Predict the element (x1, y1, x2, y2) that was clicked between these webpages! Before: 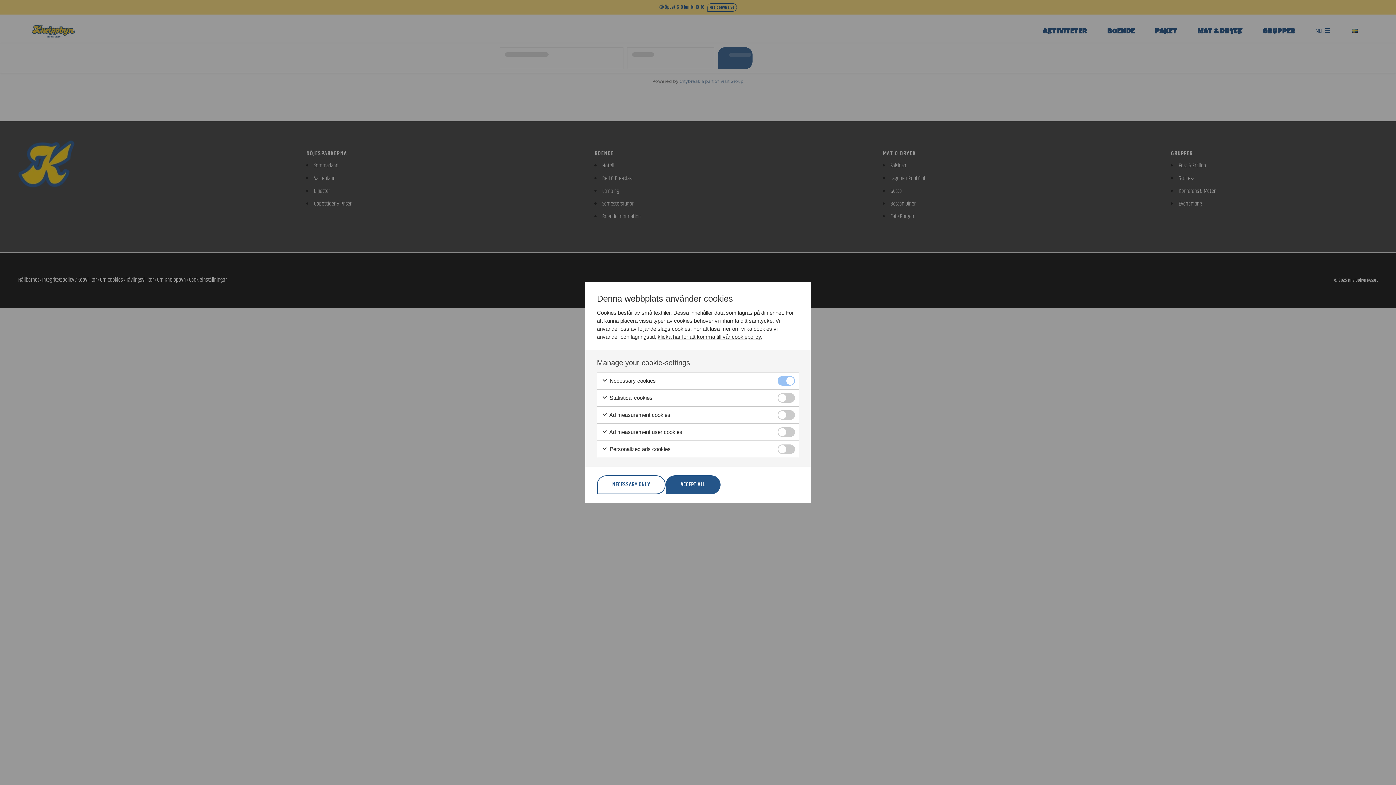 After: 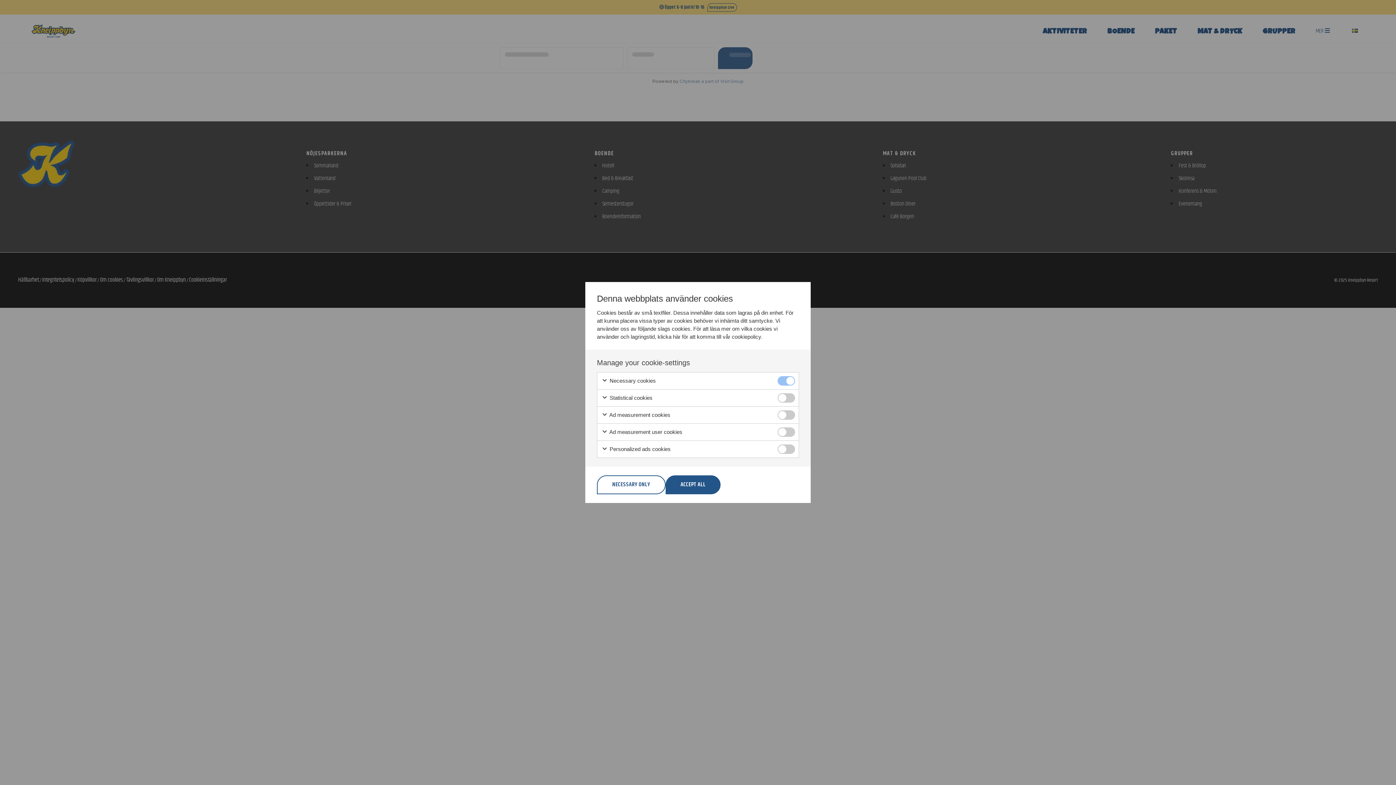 Action: label: klicka här för att komma till vår cookiepolicy. bbox: (657, 333, 762, 340)